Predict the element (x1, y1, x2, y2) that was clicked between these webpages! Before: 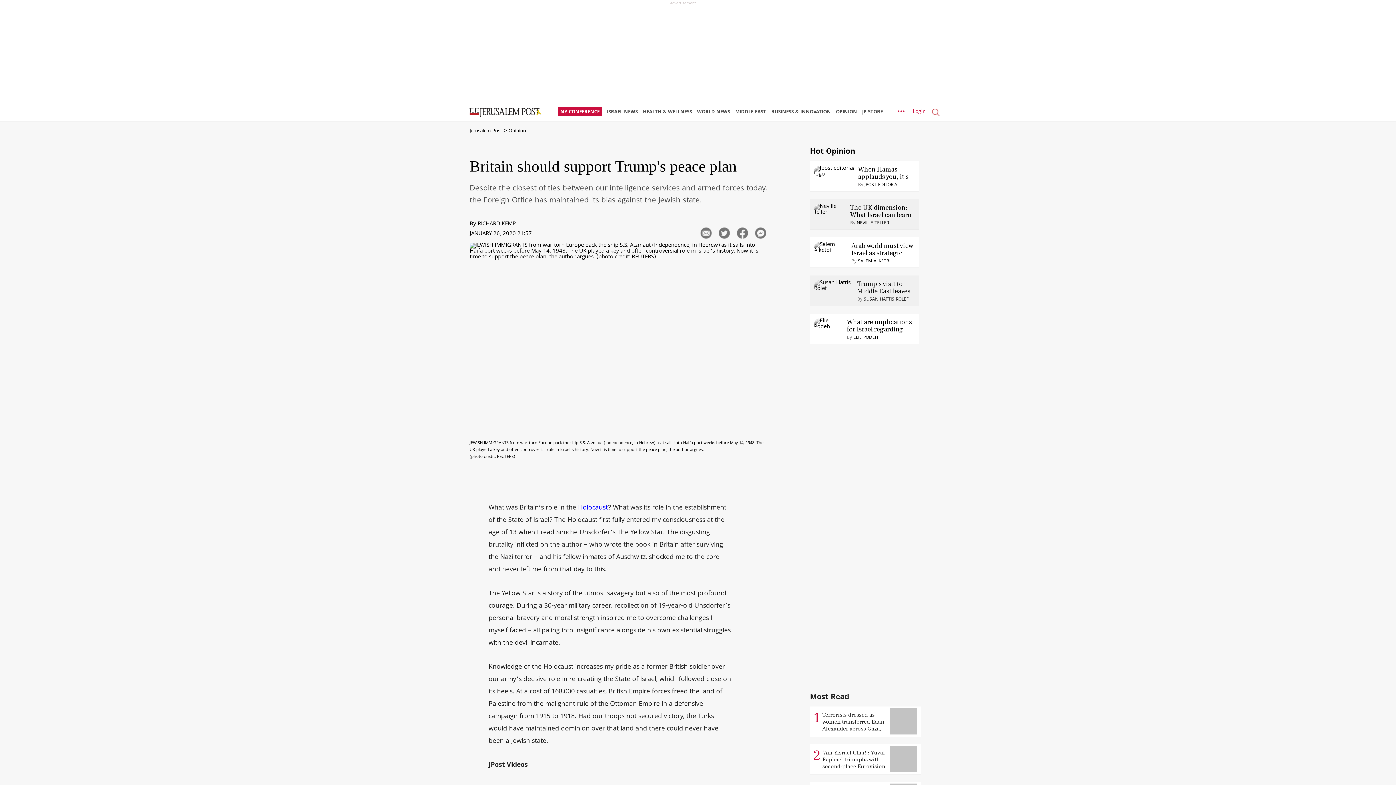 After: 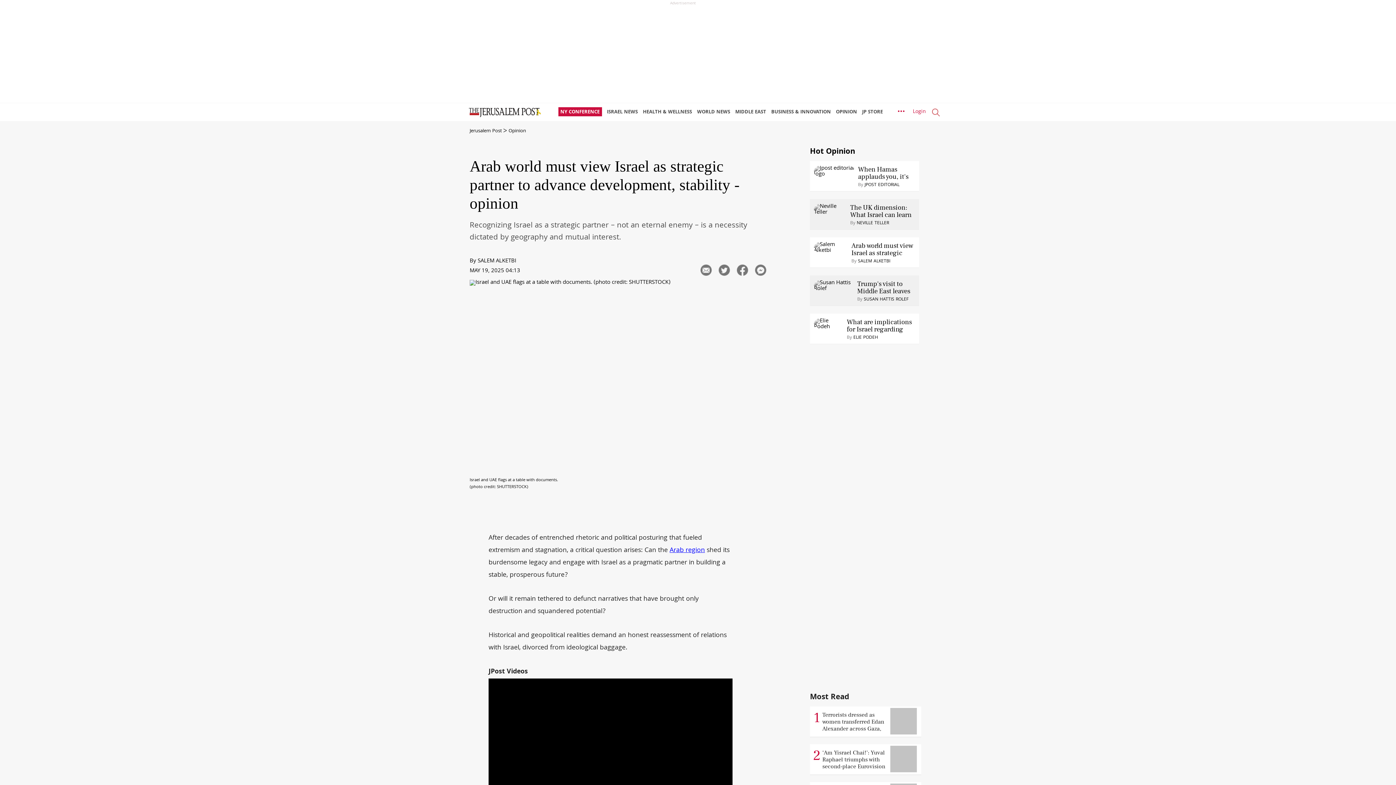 Action: bbox: (851, 242, 916, 256) label: Arab world must view Israel as strategic partner to advance development, stability